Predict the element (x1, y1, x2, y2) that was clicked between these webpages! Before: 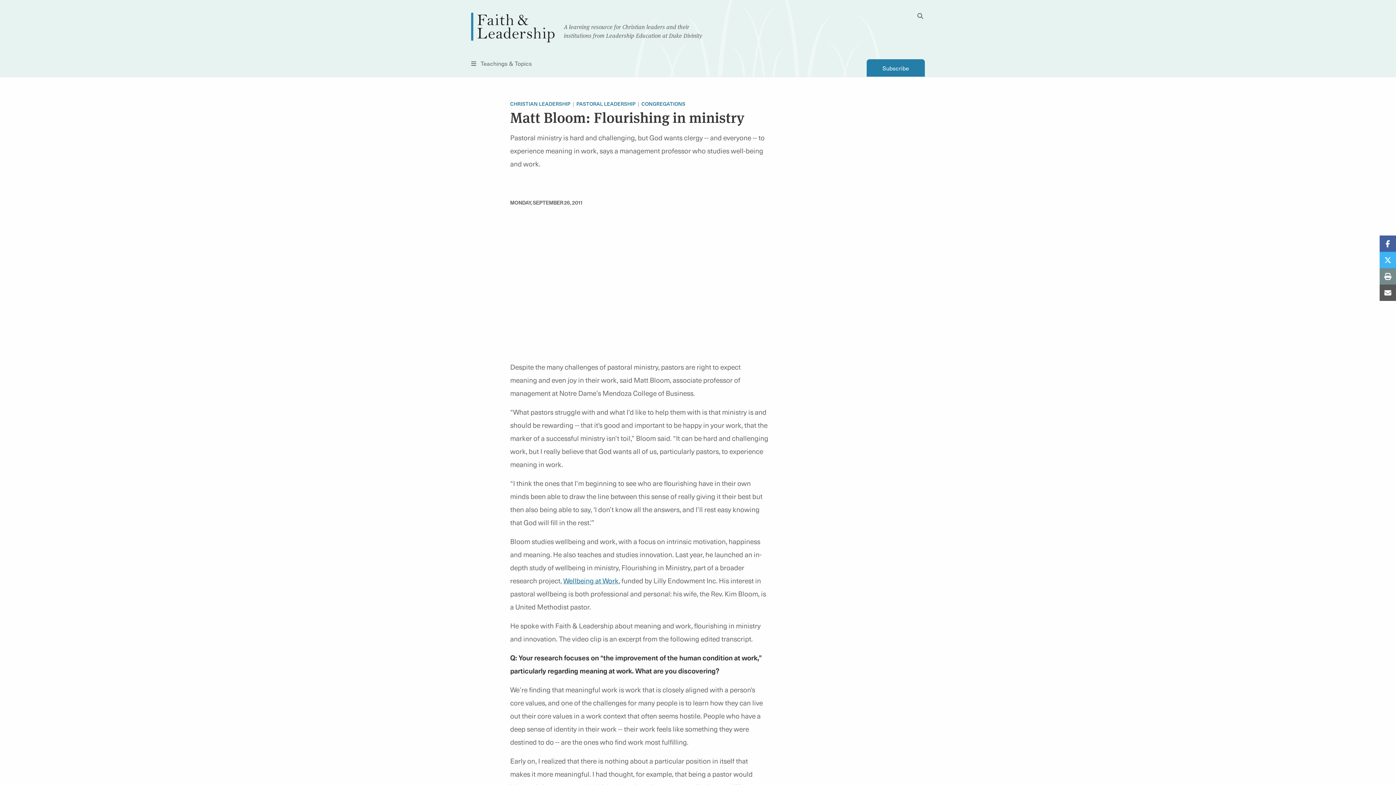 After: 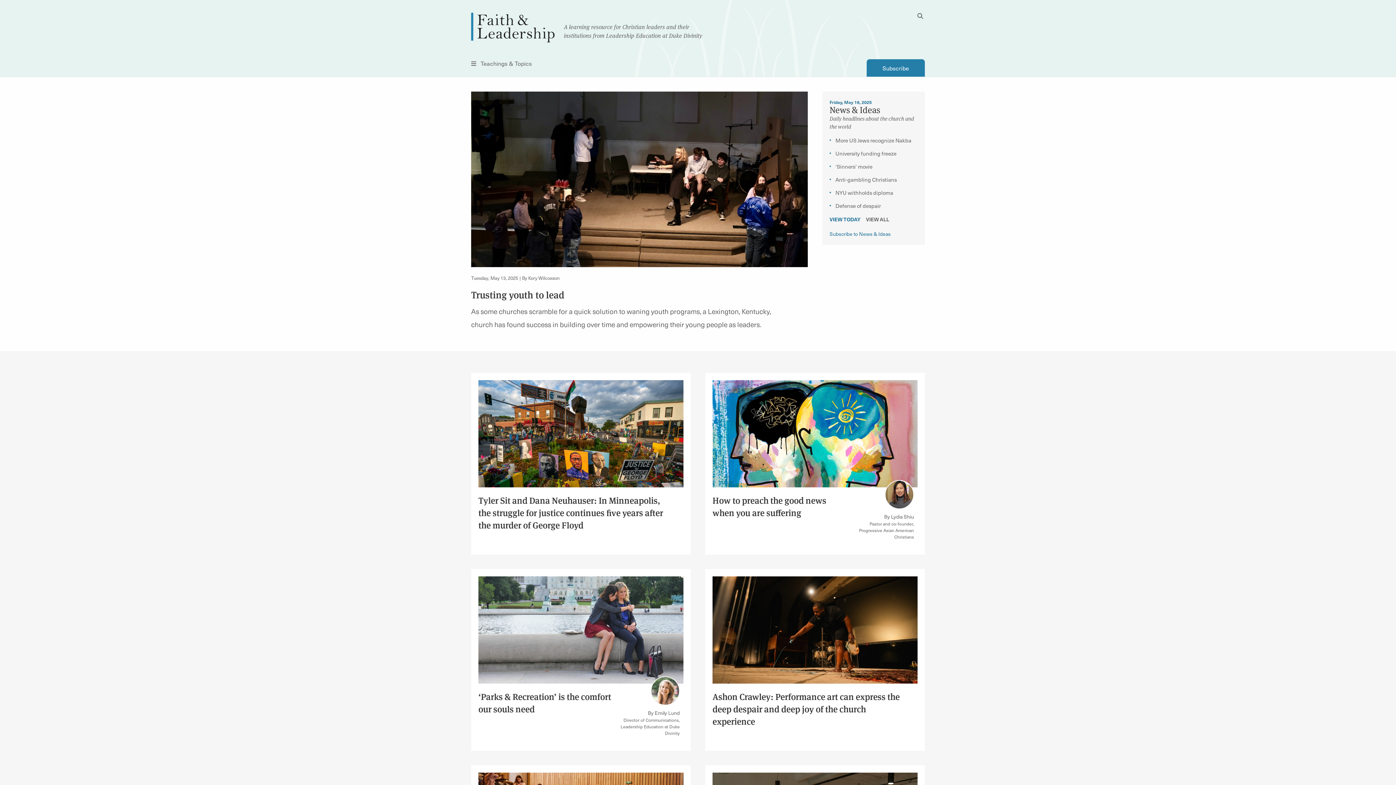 Action: bbox: (471, 22, 554, 30)